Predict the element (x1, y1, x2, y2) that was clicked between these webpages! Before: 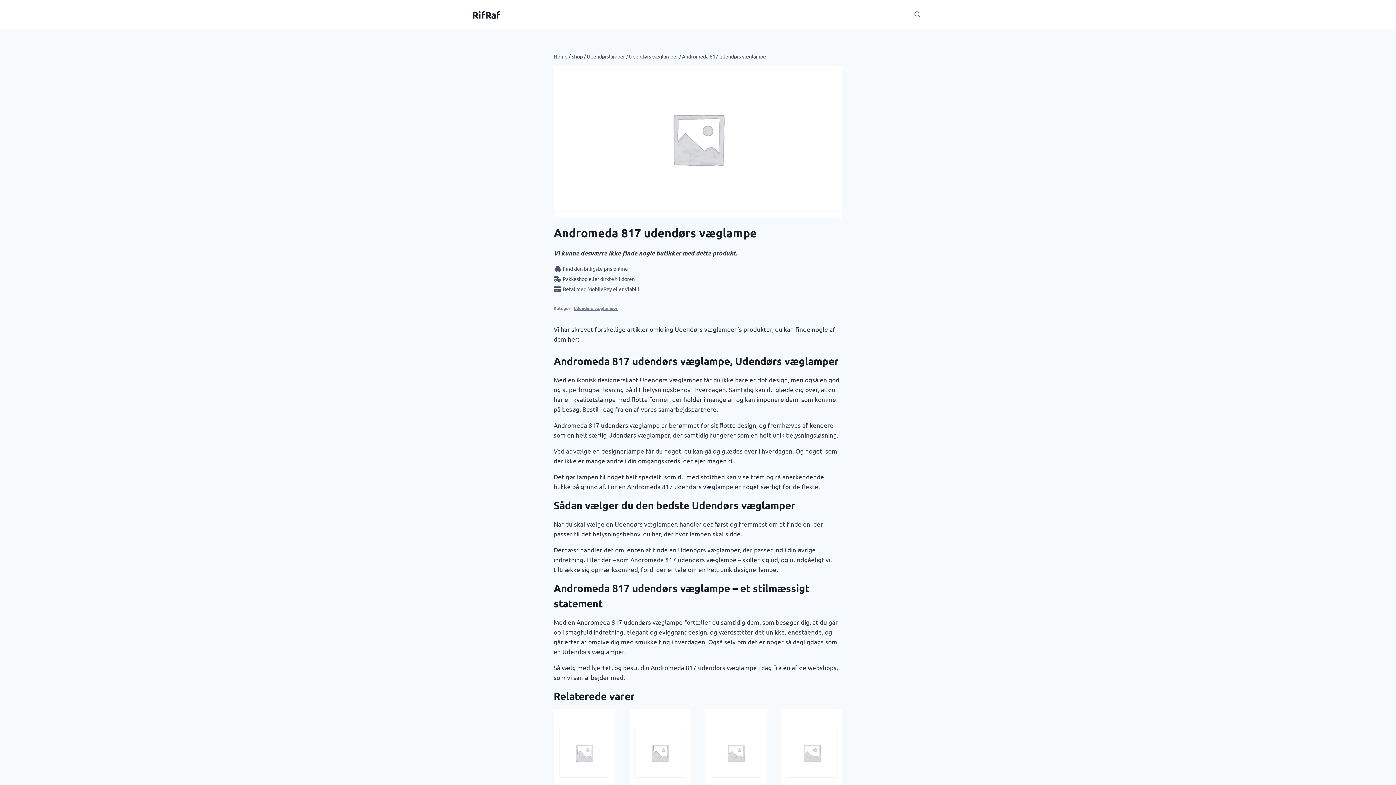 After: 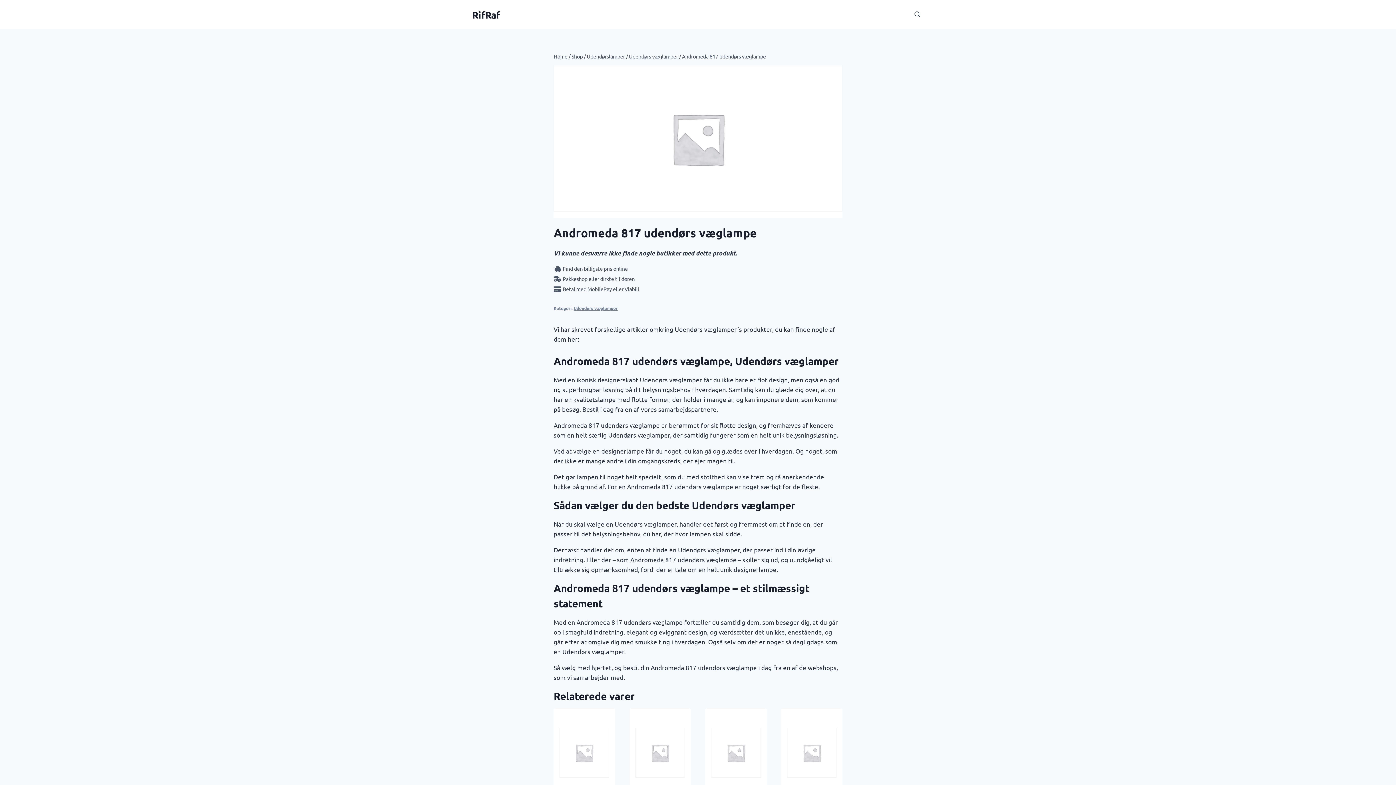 Action: bbox: (899, 10, 907, 18)